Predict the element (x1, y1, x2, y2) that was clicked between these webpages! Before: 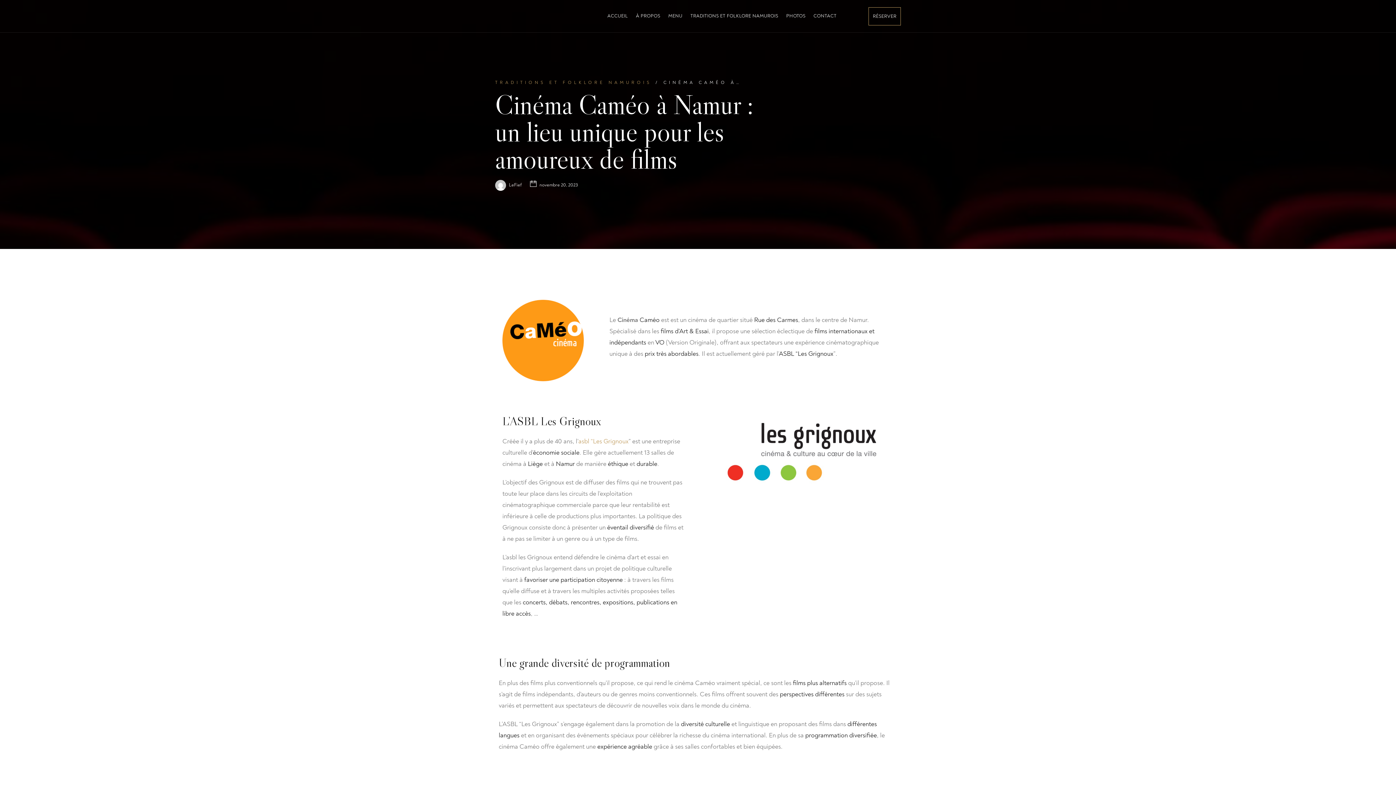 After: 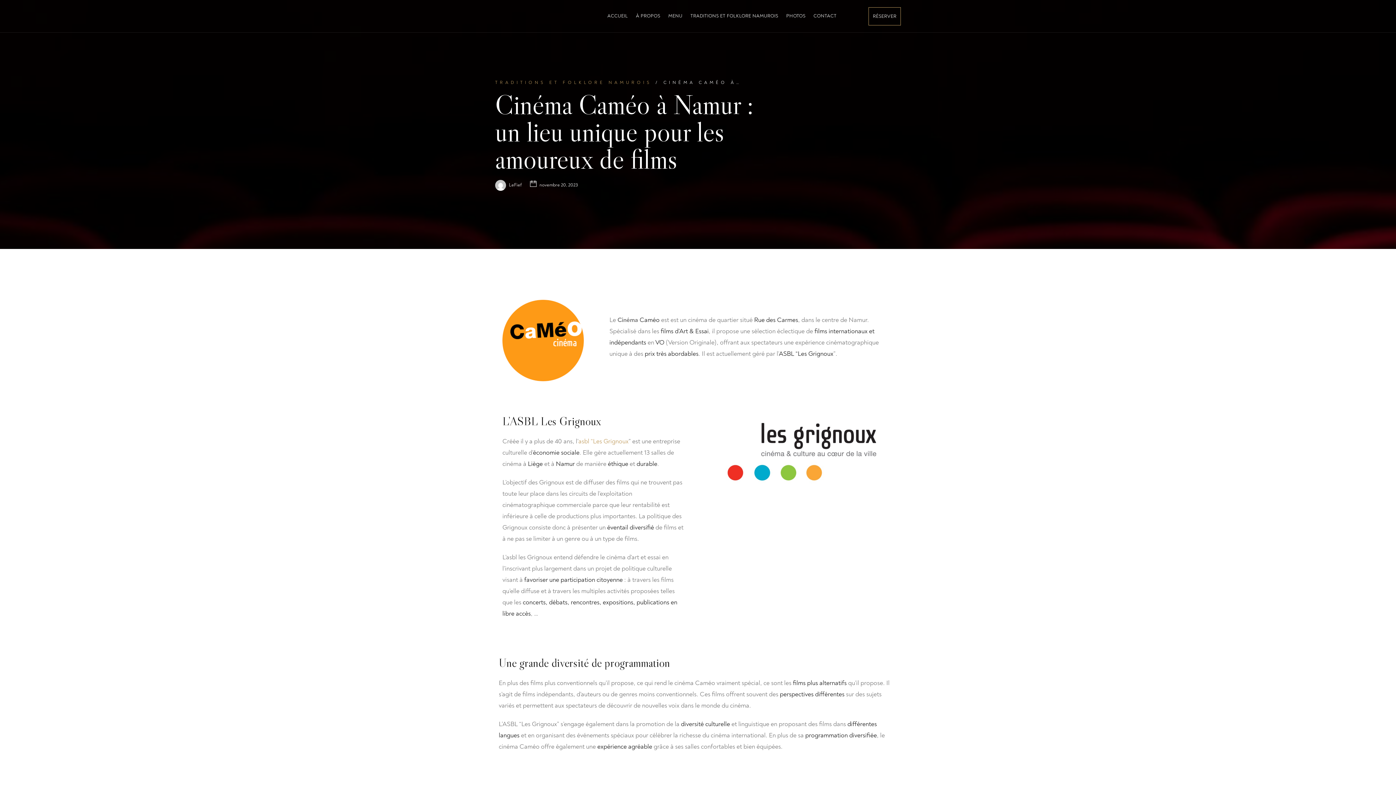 Action: label: asbl “Les Grignoux bbox: (578, 436, 628, 447)